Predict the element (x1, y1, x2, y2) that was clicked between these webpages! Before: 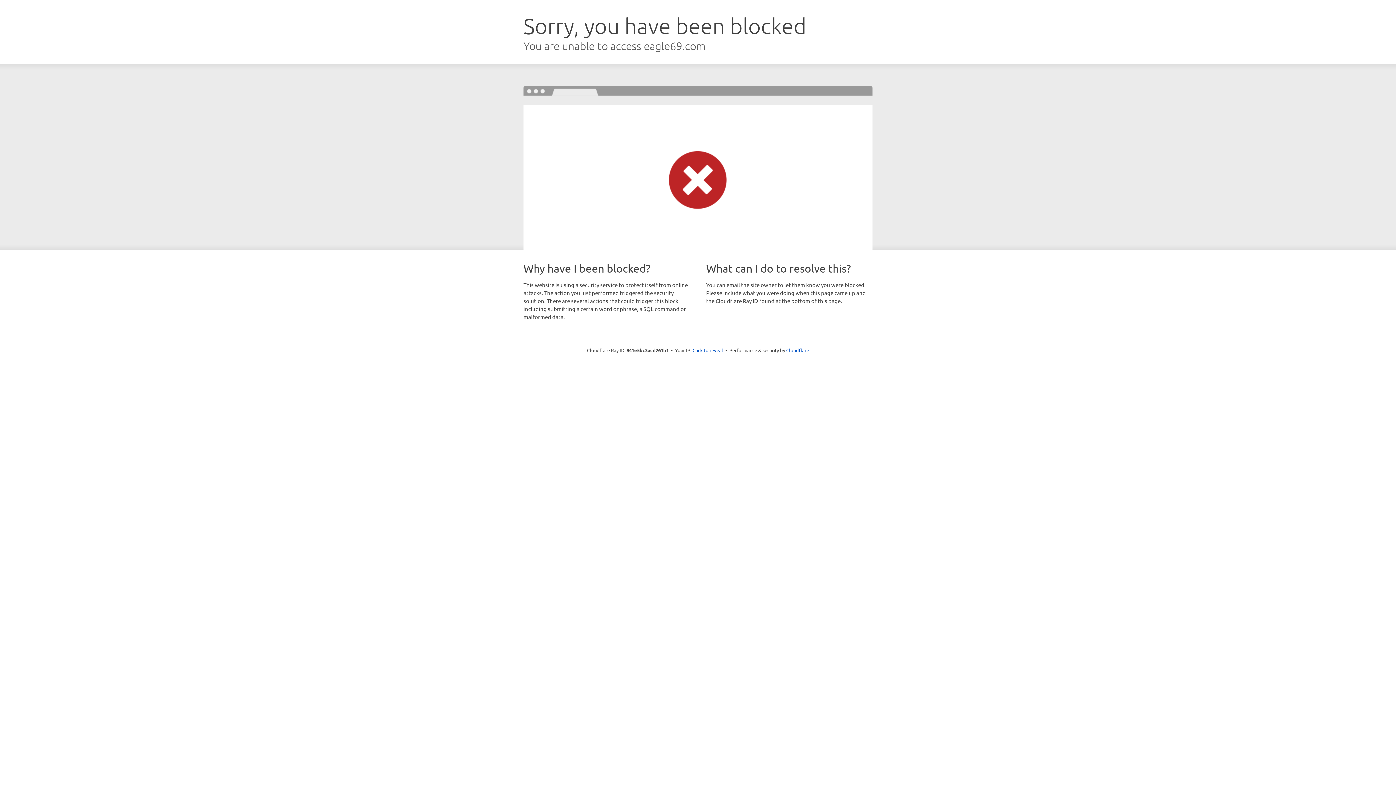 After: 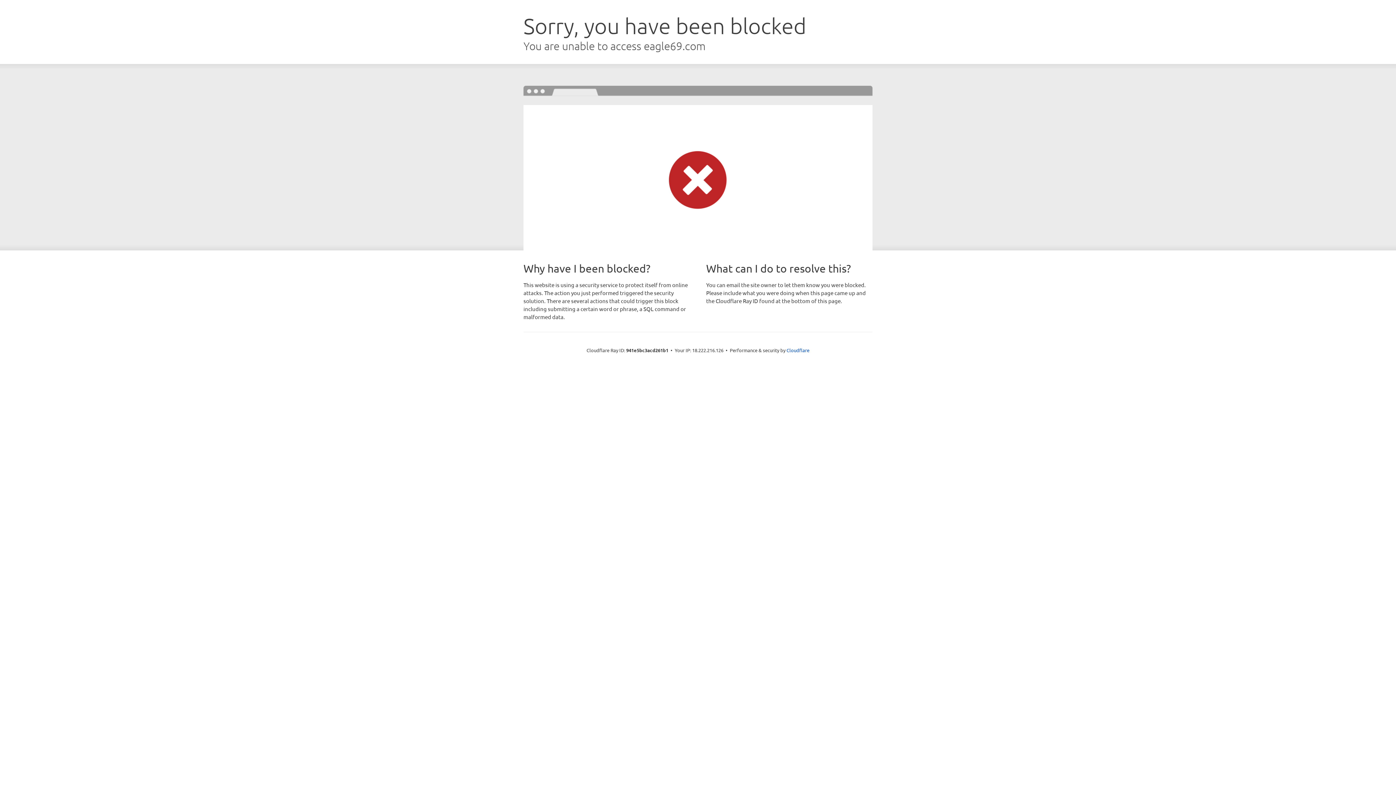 Action: label: Click to reveal bbox: (692, 346, 723, 353)